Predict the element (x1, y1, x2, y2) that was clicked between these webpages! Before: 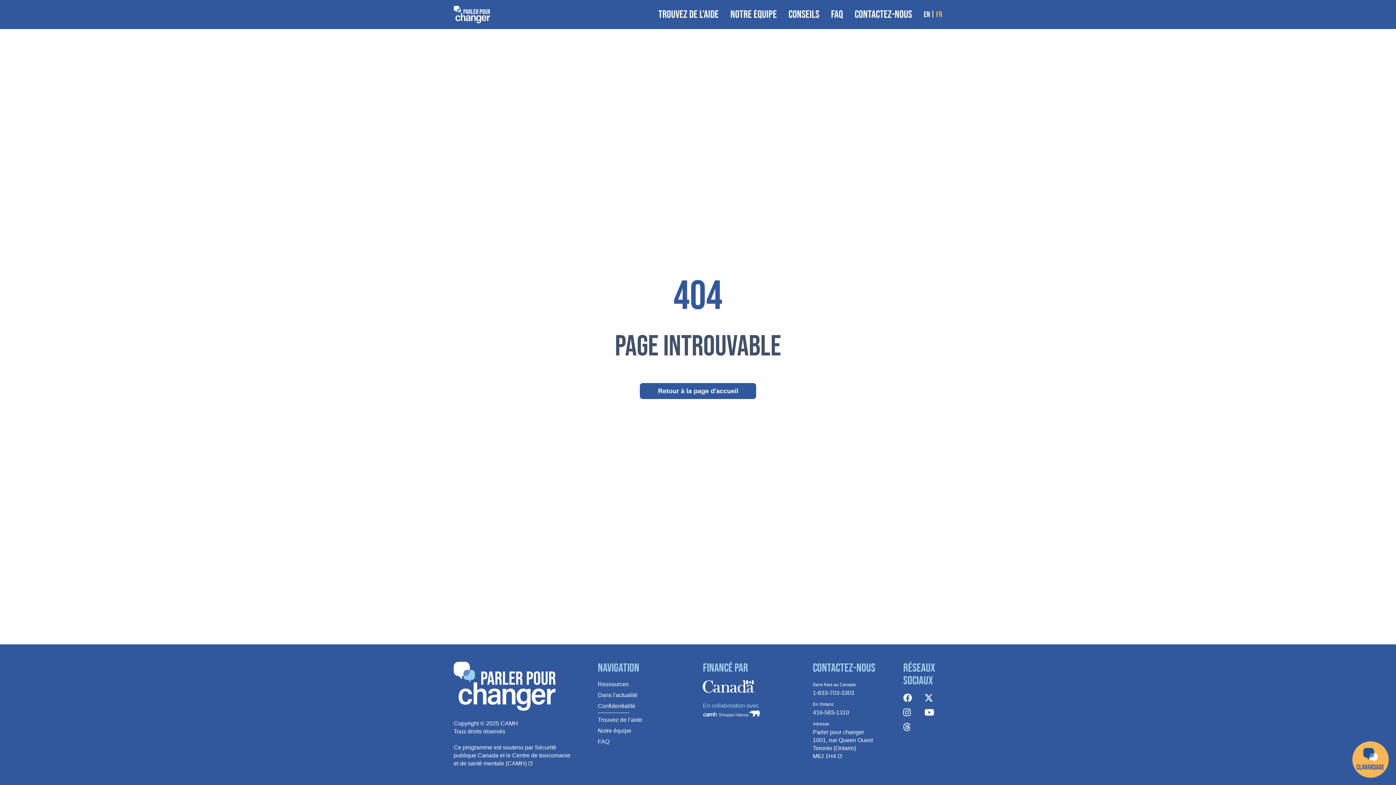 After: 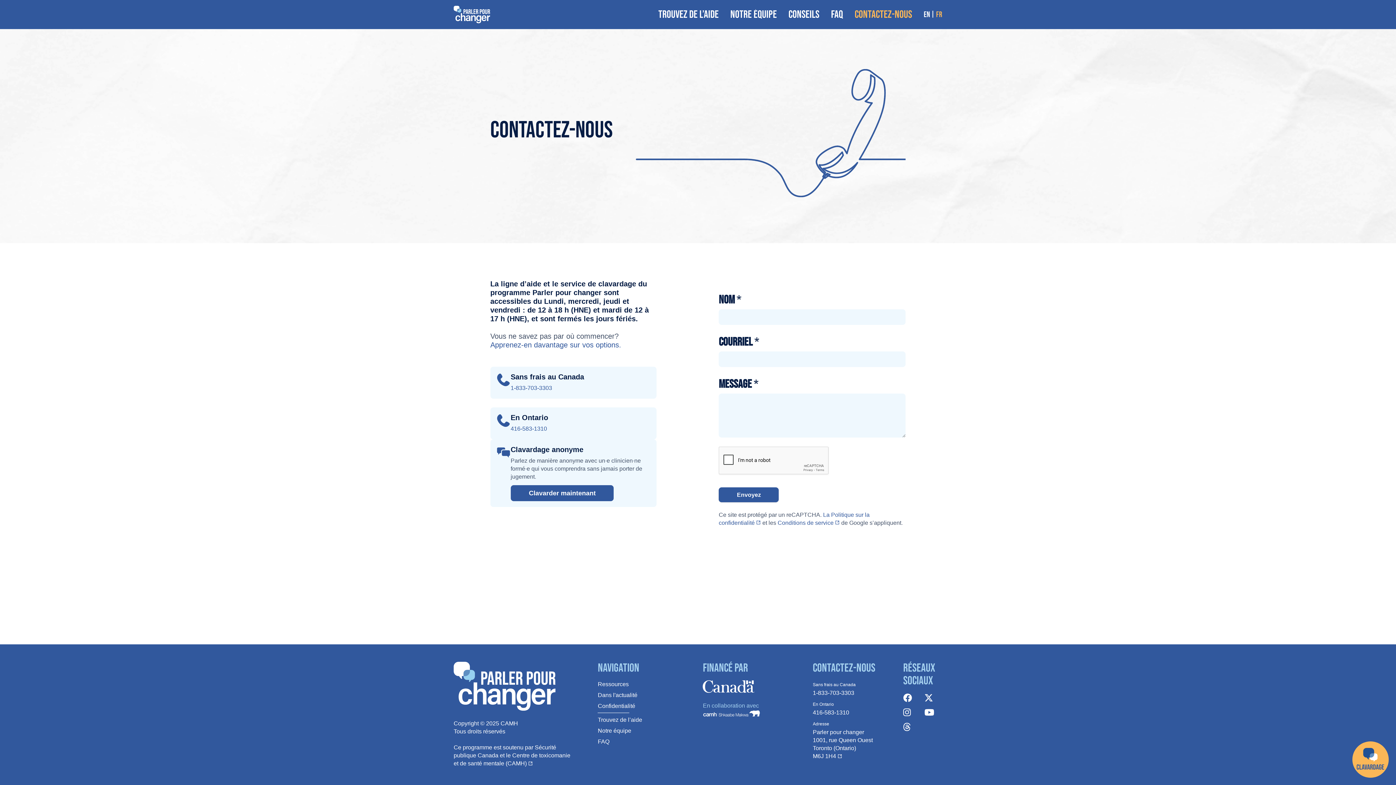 Action: bbox: (854, 9, 912, 19) label: CONTACTEZ-NOUS